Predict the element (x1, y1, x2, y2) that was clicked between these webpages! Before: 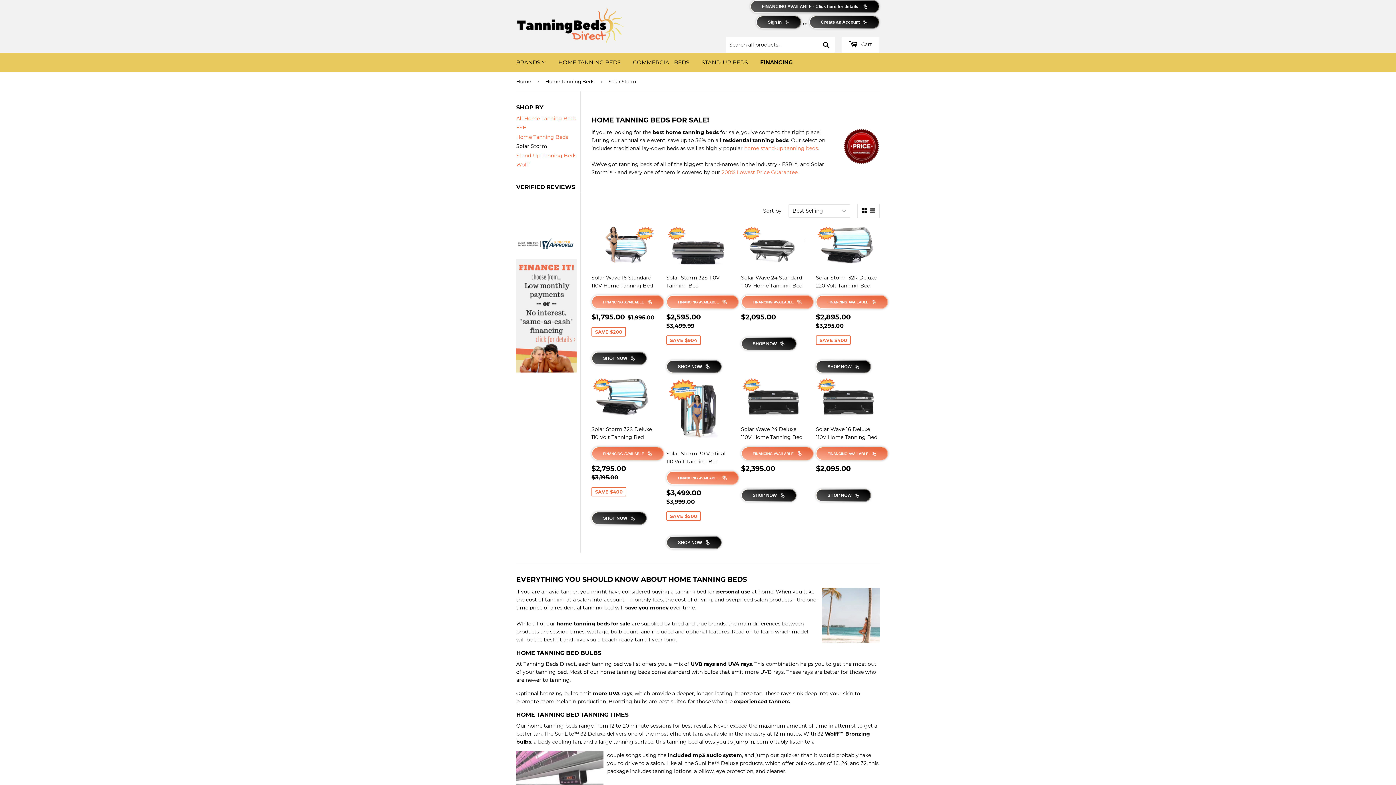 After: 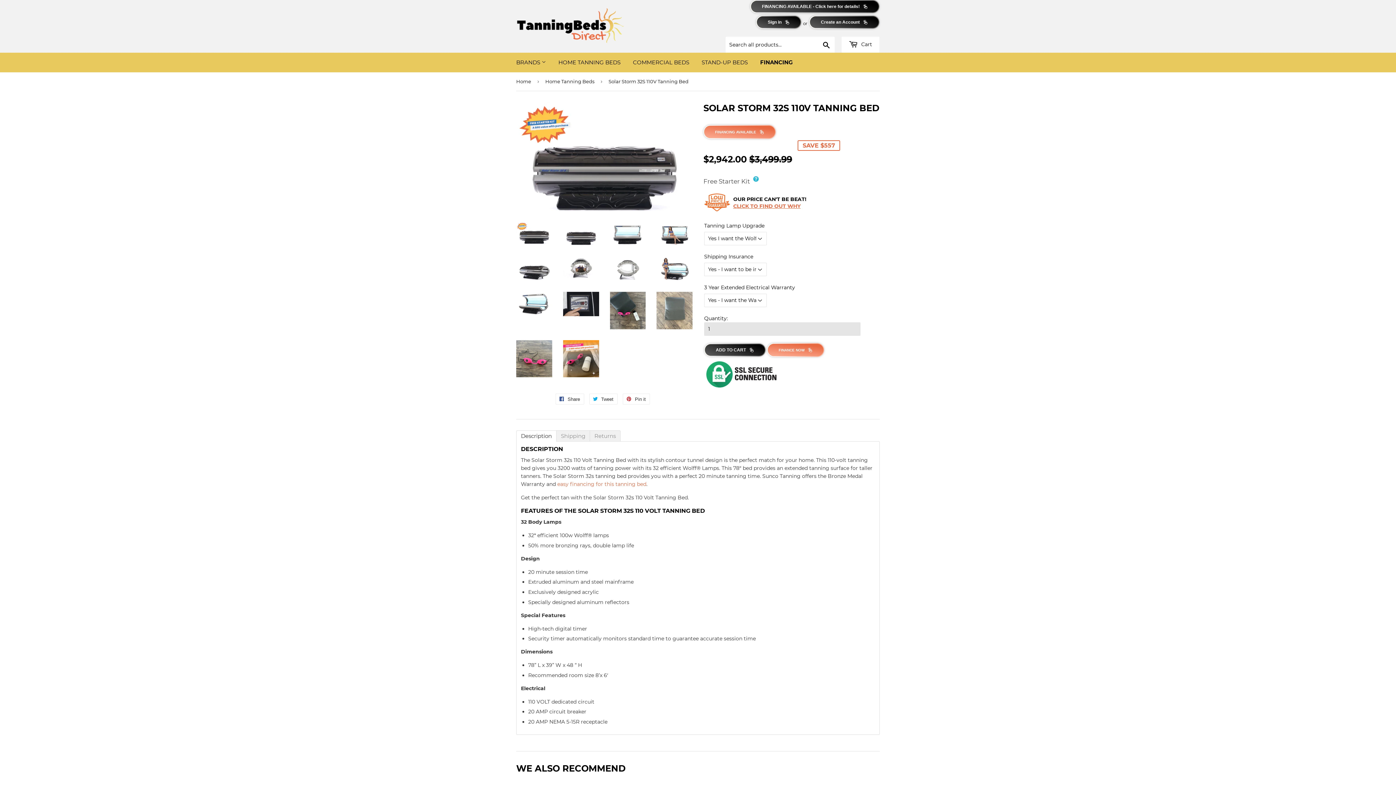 Action: bbox: (666, 360, 721, 373) label: SHOP NOW